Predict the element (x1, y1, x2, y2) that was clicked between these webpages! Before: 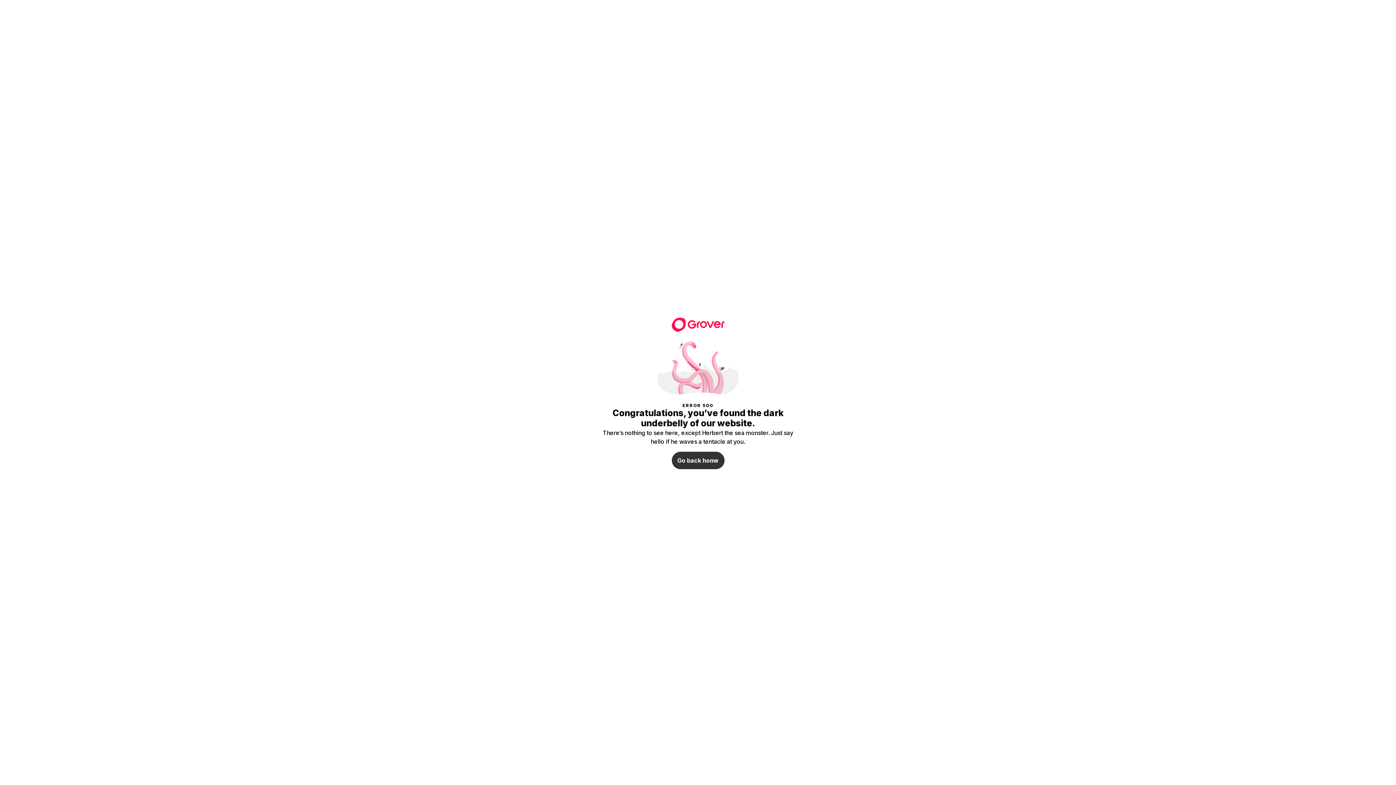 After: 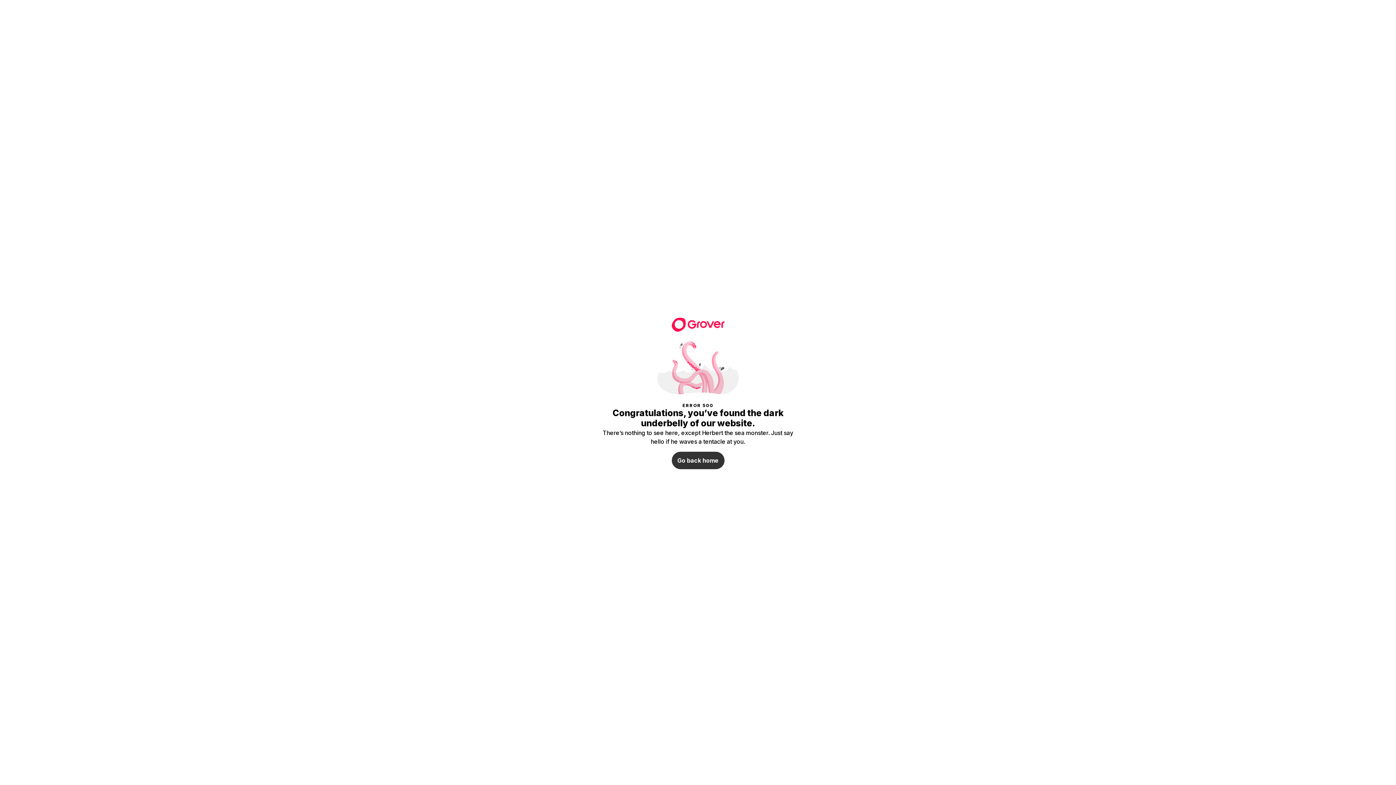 Action: label: Go back home bbox: (671, 452, 724, 469)